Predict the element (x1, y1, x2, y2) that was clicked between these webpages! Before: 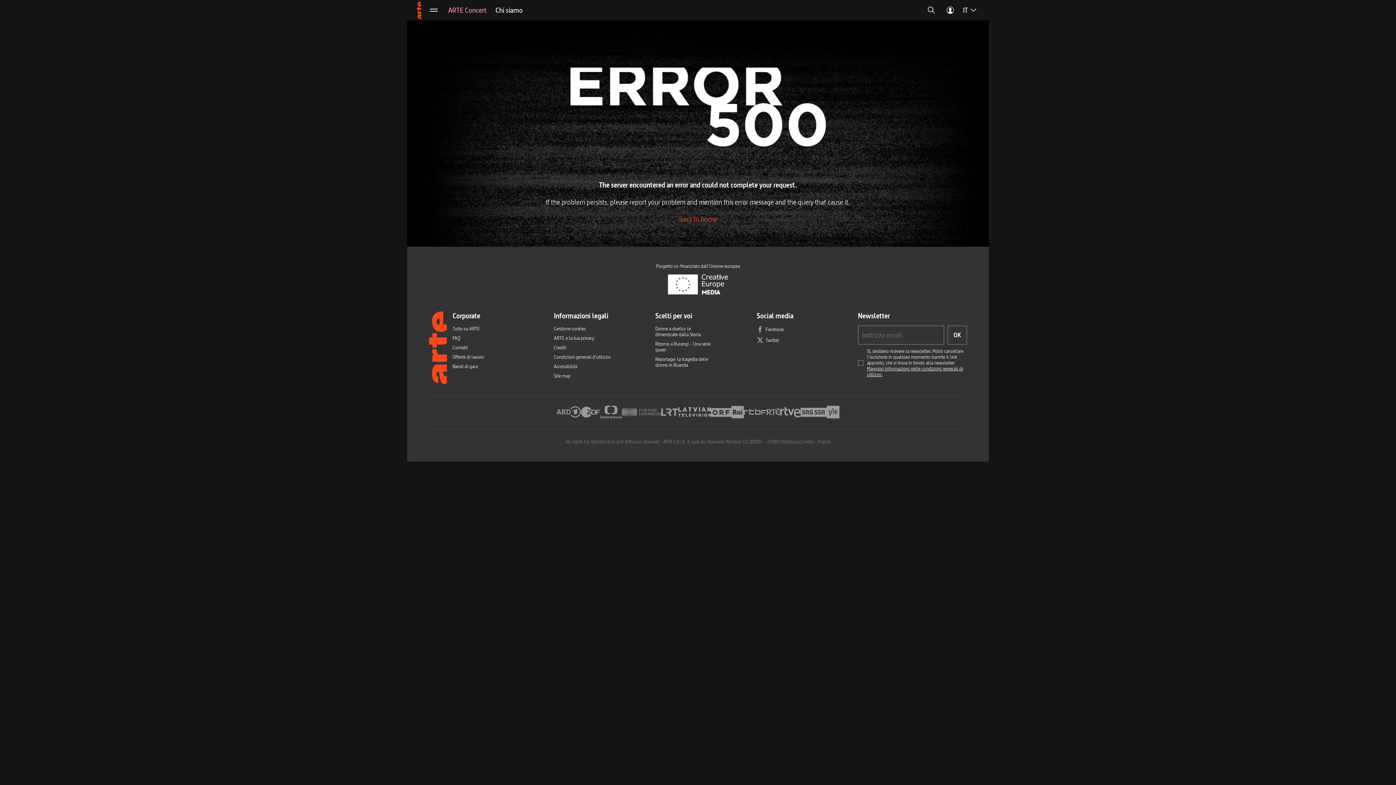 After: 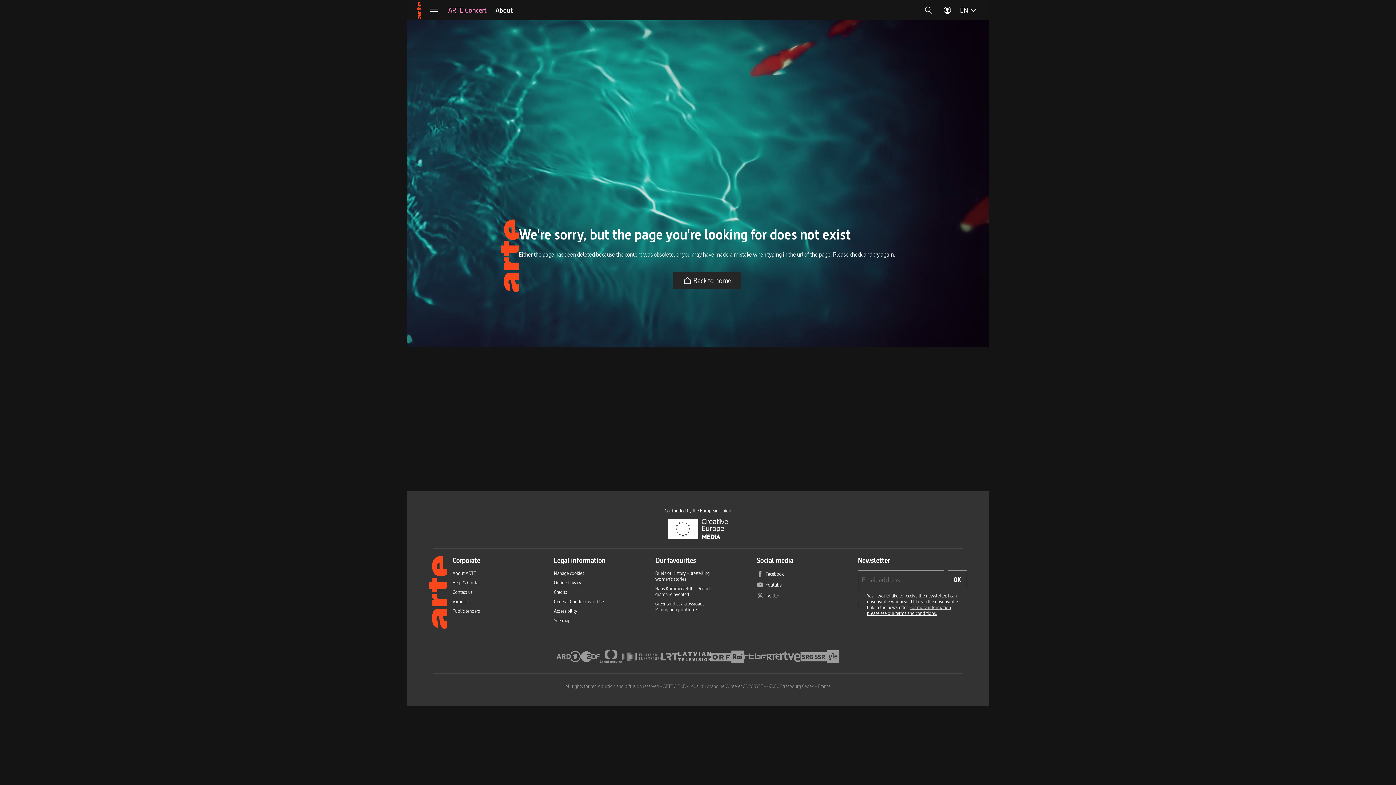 Action: bbox: (658, 262, 716, 273) label: Ritorno a Rurangi - Una serie queer